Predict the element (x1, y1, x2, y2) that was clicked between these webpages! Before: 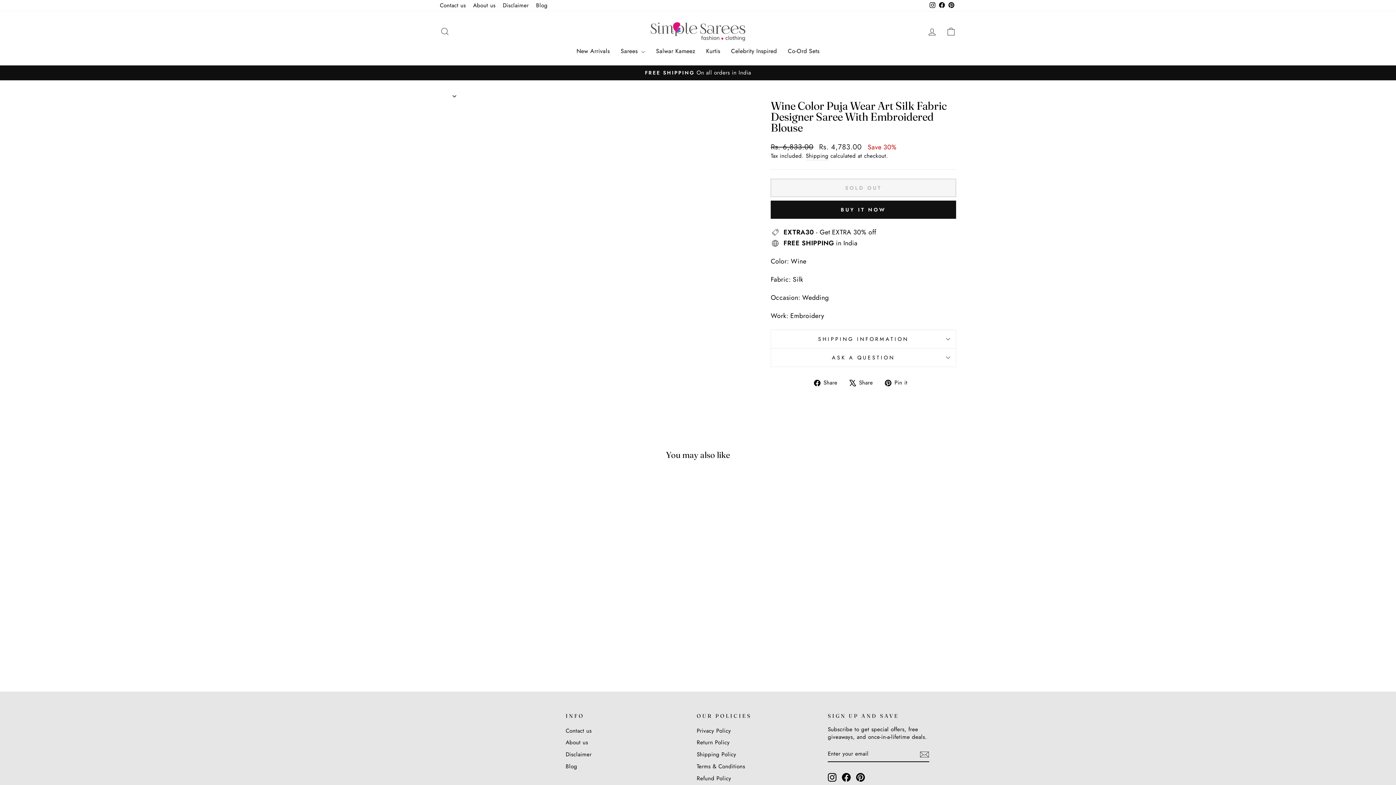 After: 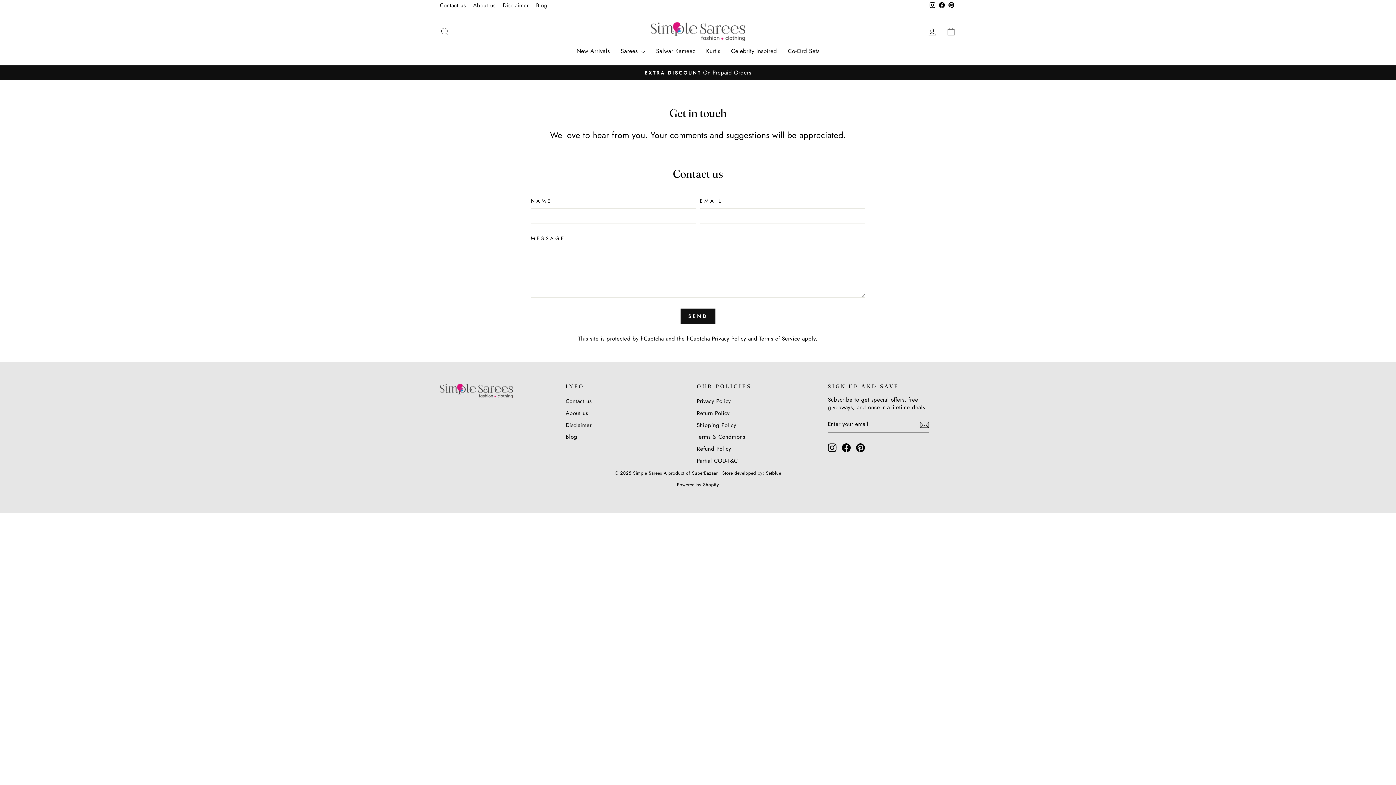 Action: label: Contact us bbox: (436, 0, 469, 11)